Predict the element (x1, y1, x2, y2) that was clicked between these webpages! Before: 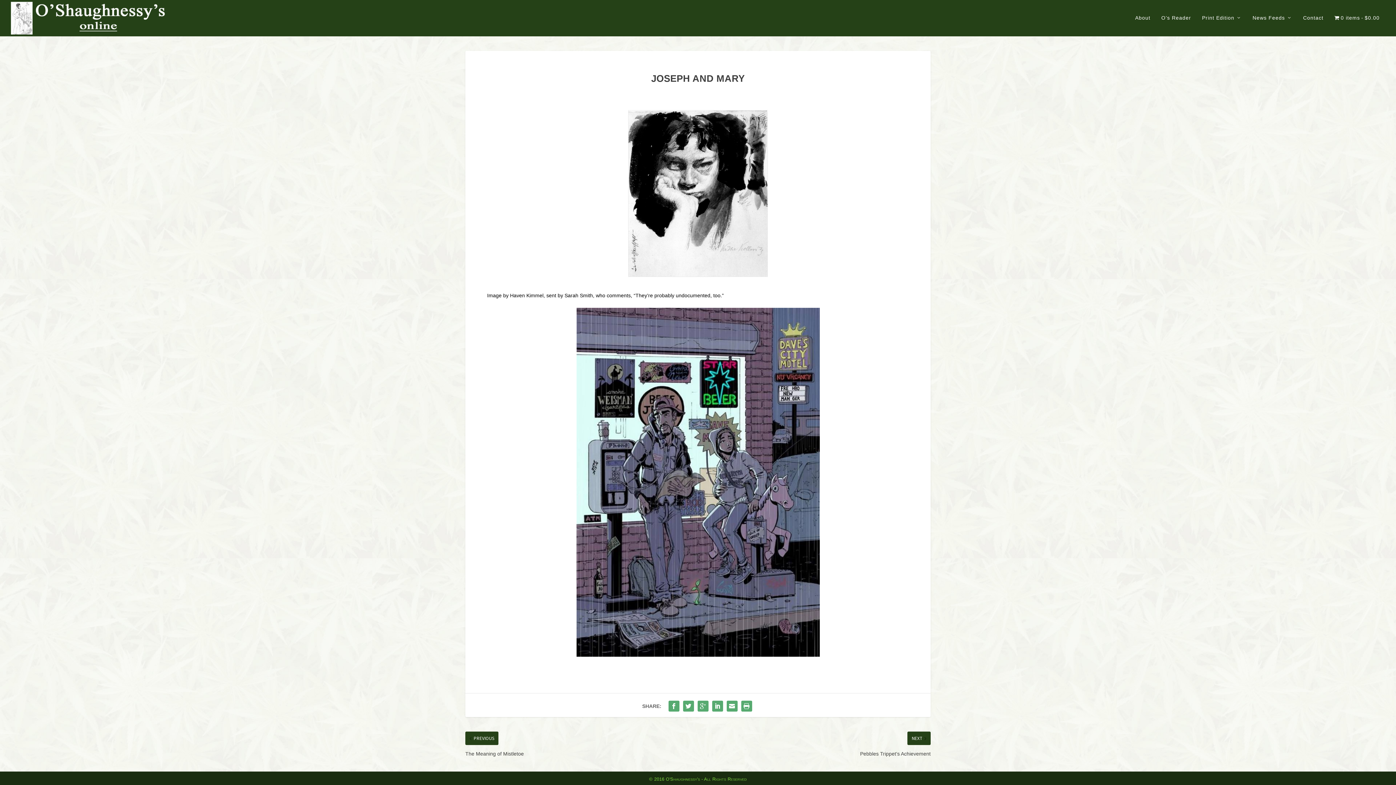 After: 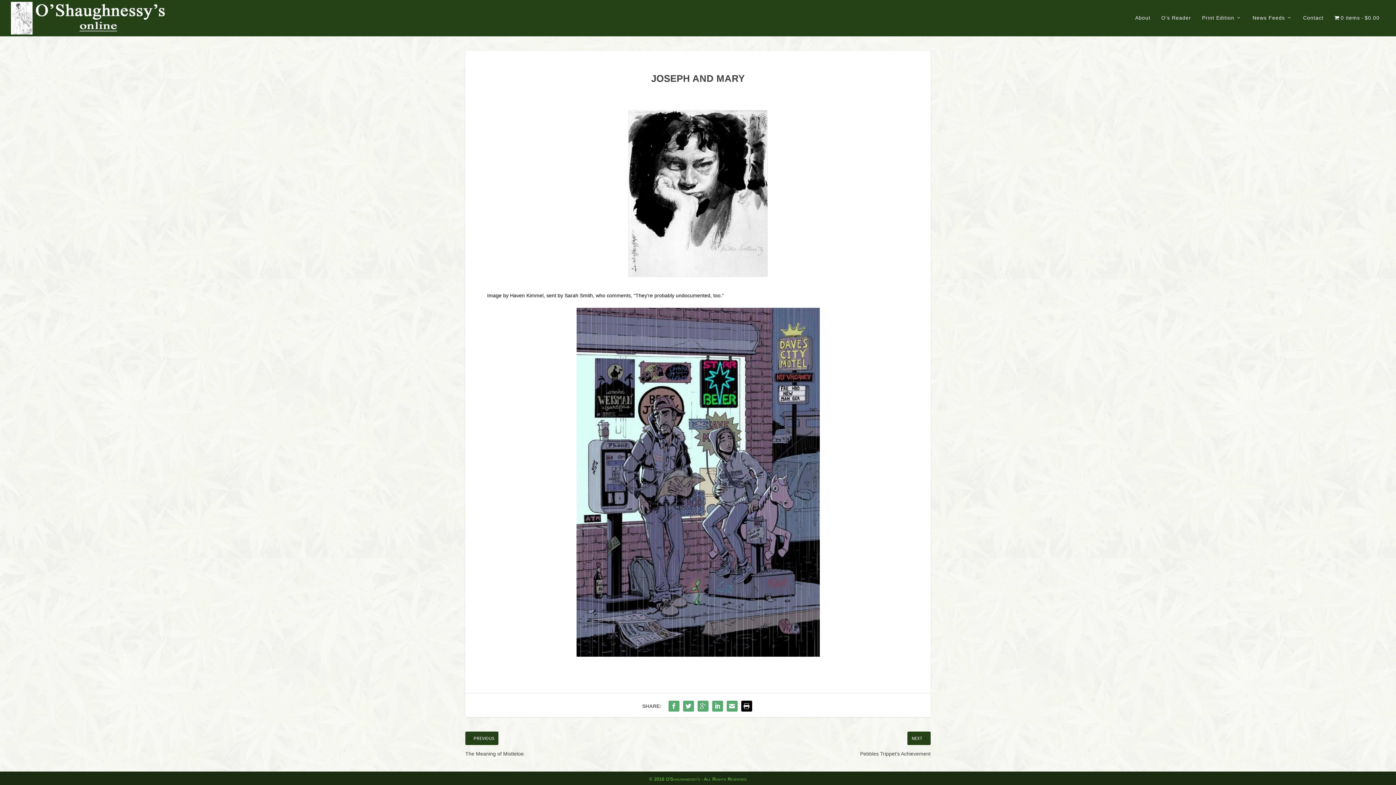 Action: bbox: (739, 699, 754, 713)